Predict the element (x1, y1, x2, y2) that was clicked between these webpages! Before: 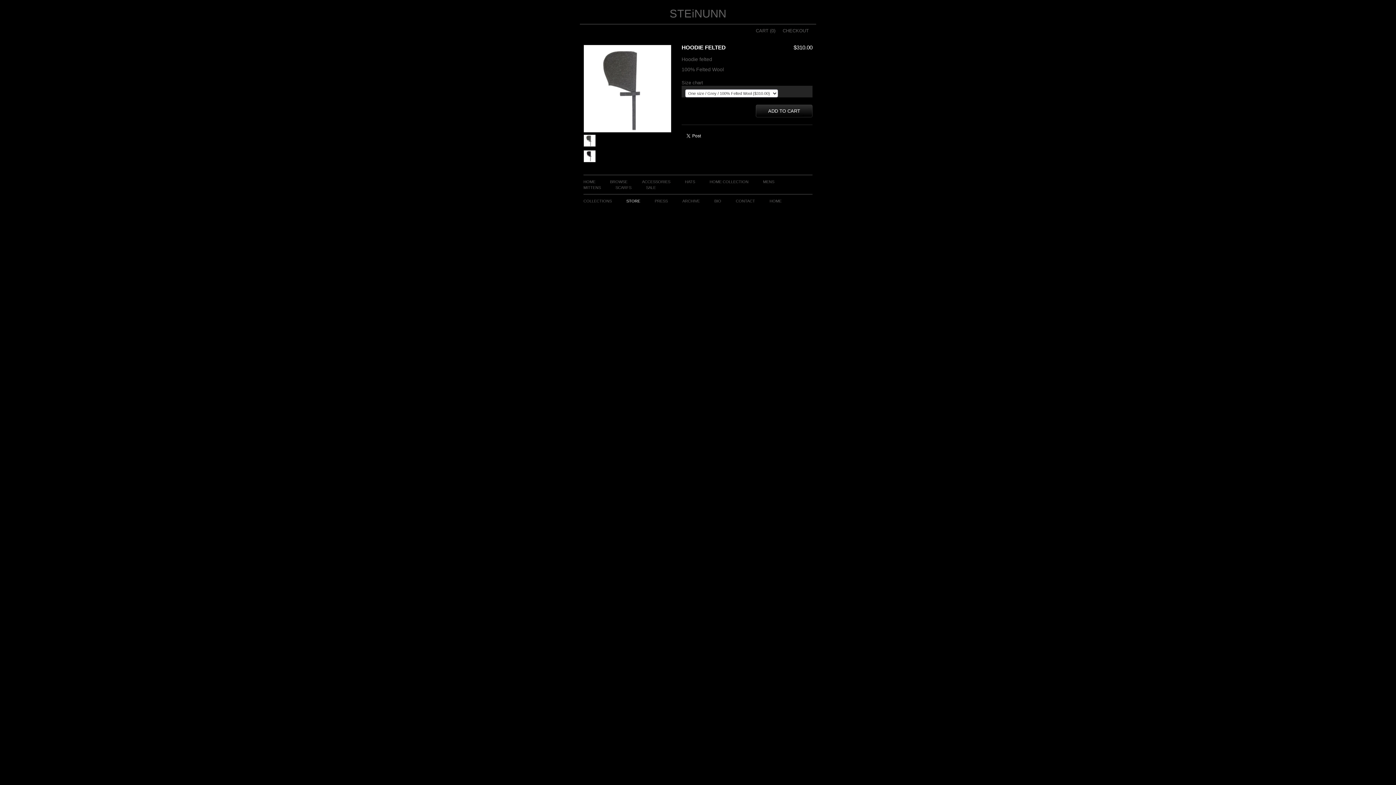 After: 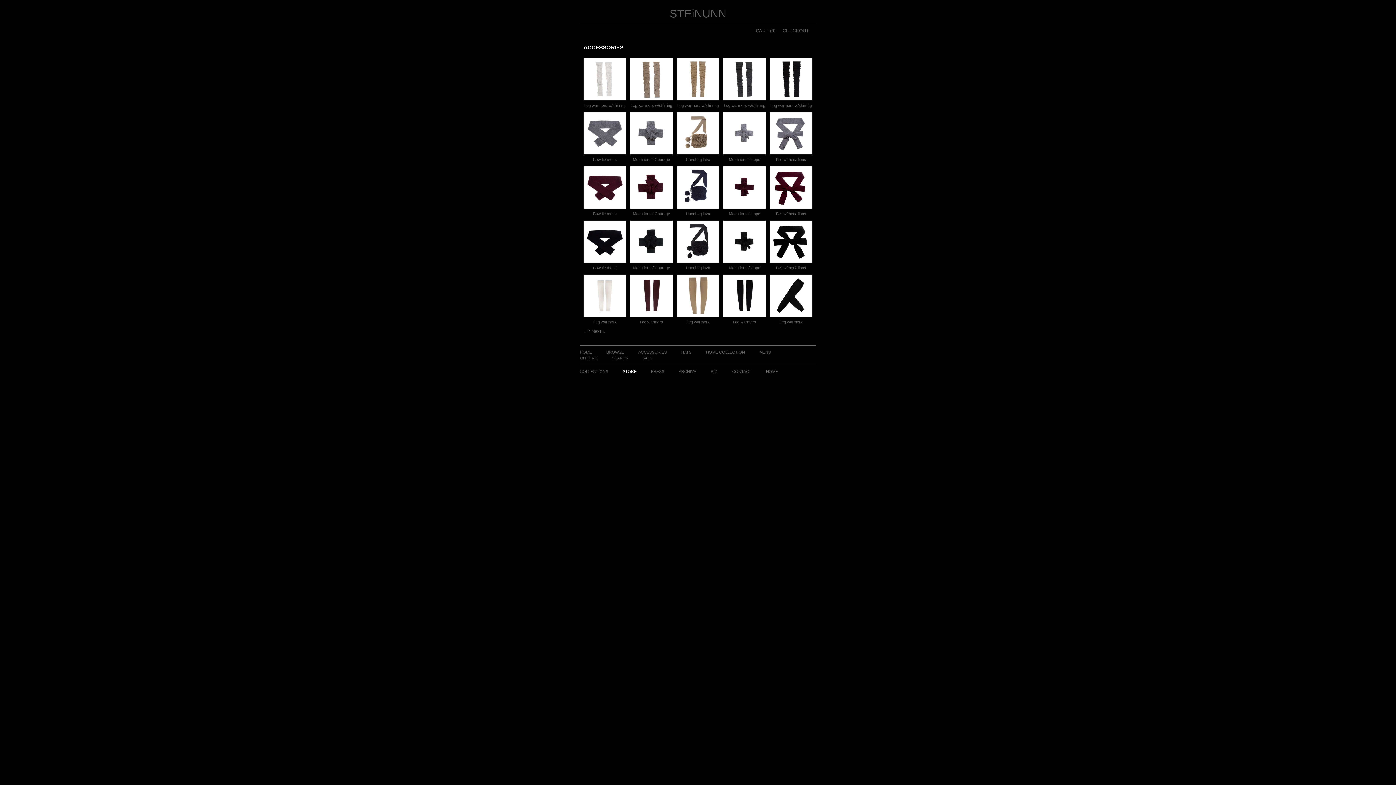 Action: bbox: (642, 179, 670, 184) label: ACCESSORIES